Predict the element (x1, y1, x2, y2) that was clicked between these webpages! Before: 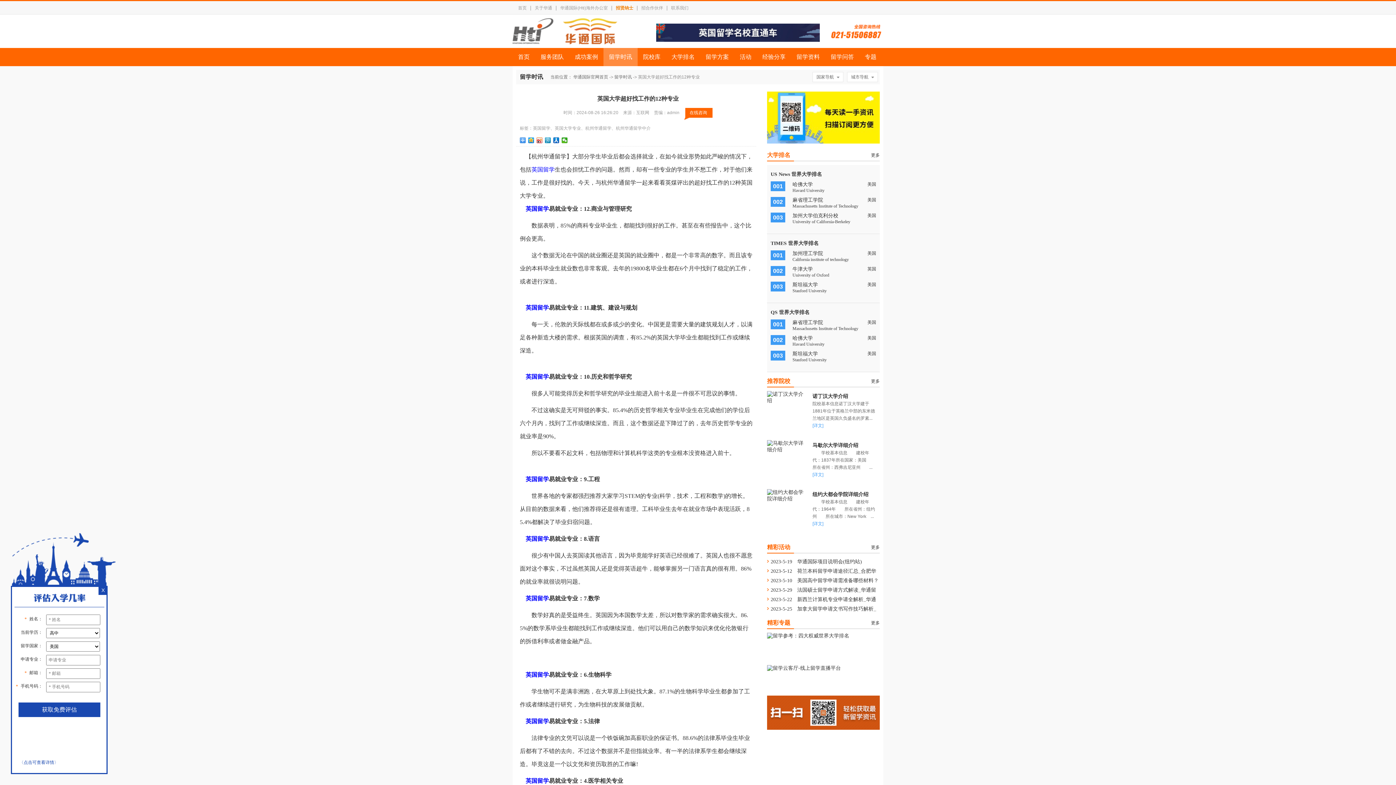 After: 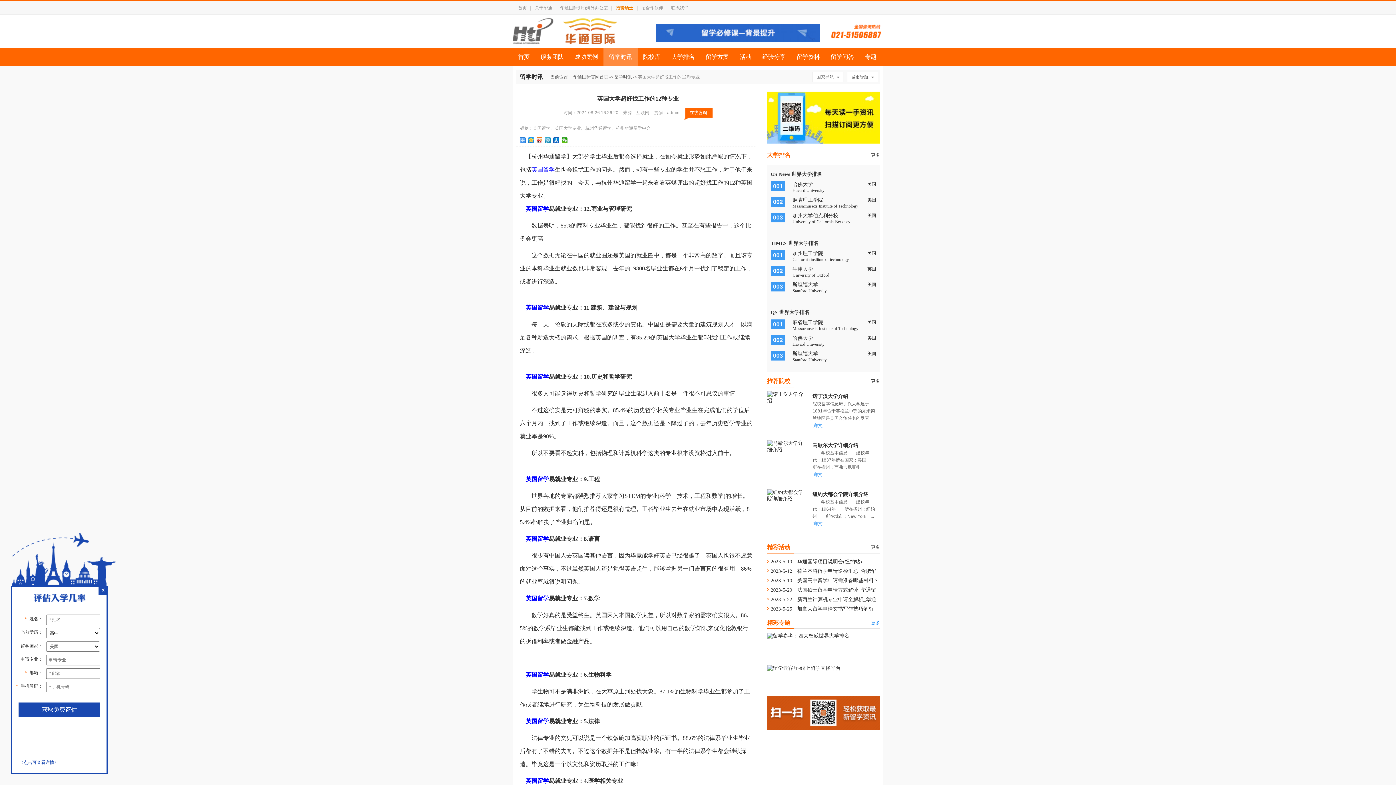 Action: bbox: (871, 620, 880, 625) label: 更多